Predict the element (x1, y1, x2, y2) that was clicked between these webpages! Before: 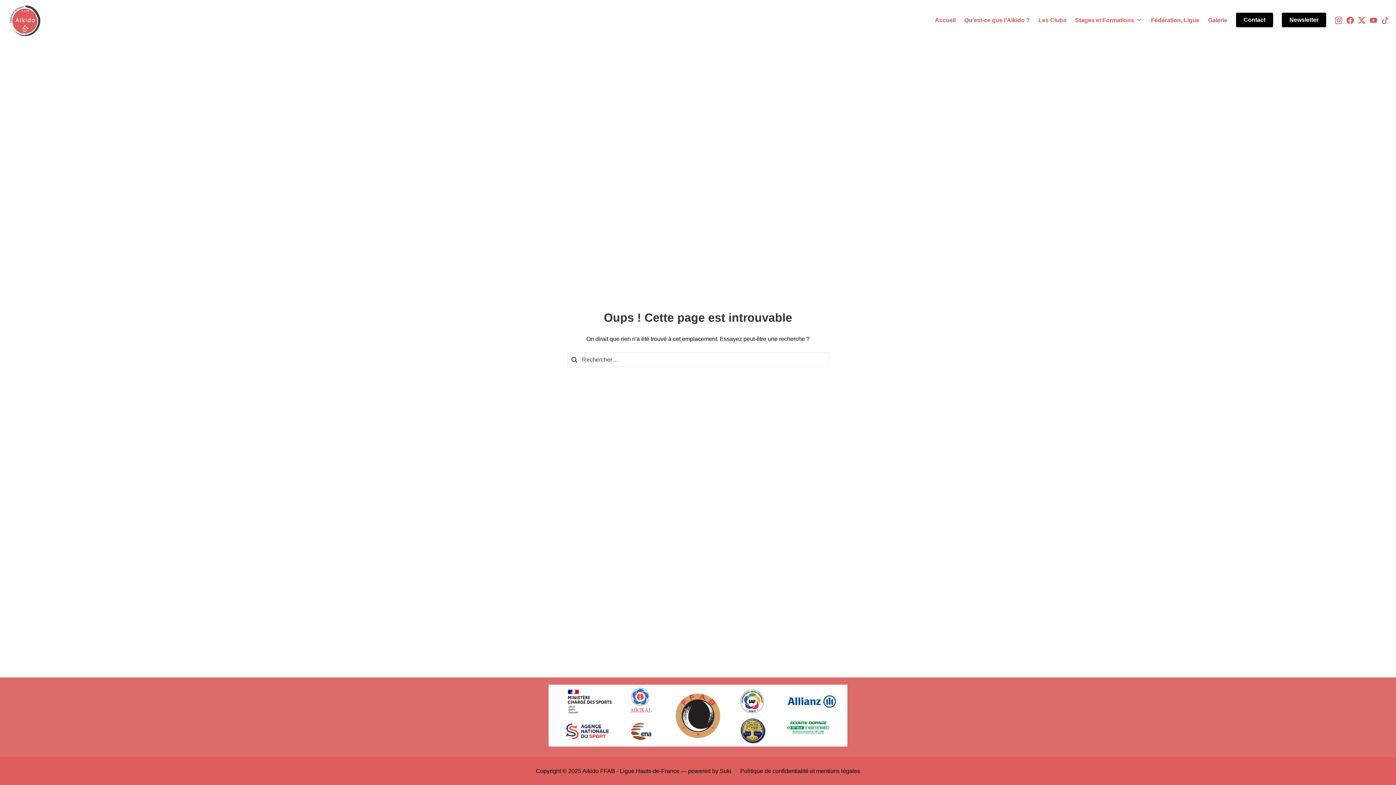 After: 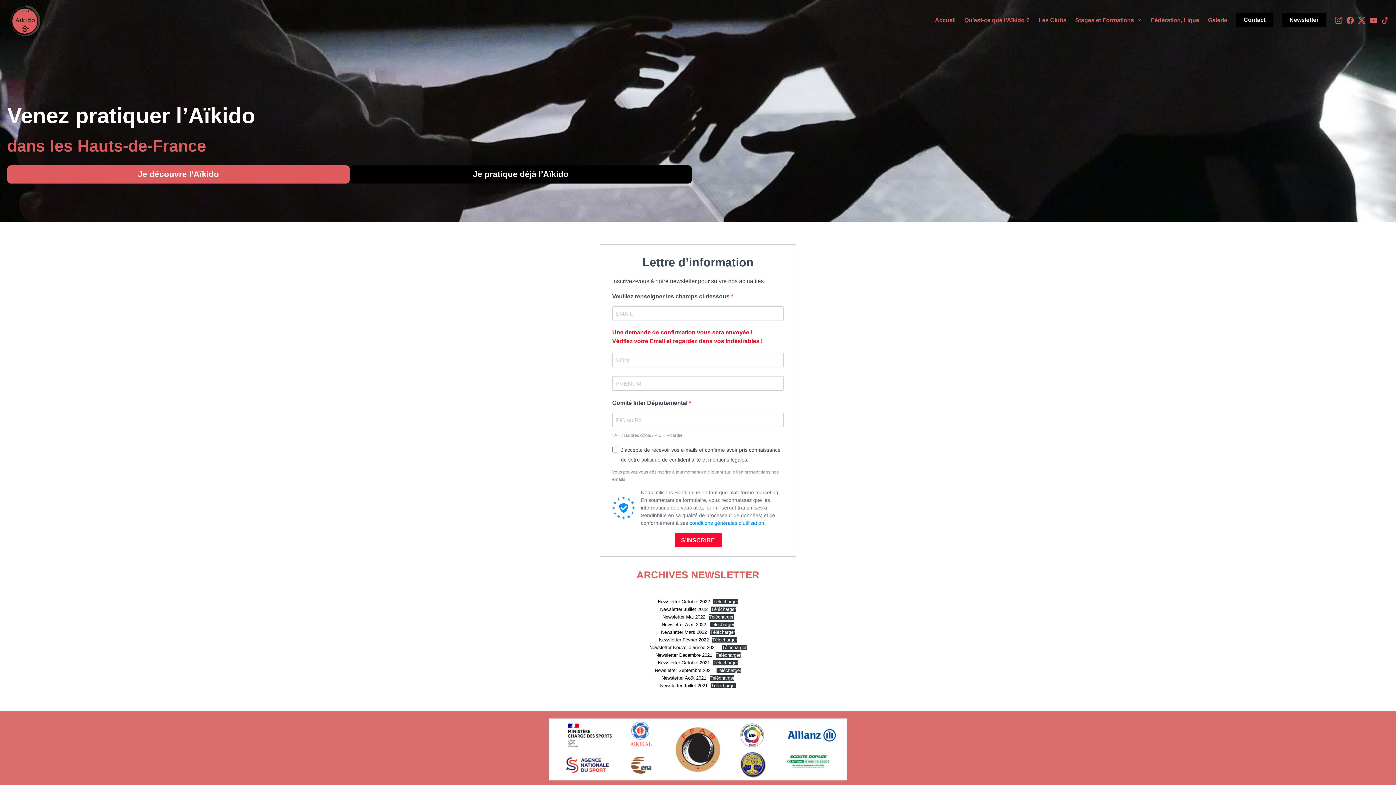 Action: bbox: (1282, 12, 1326, 27) label: Newsletter